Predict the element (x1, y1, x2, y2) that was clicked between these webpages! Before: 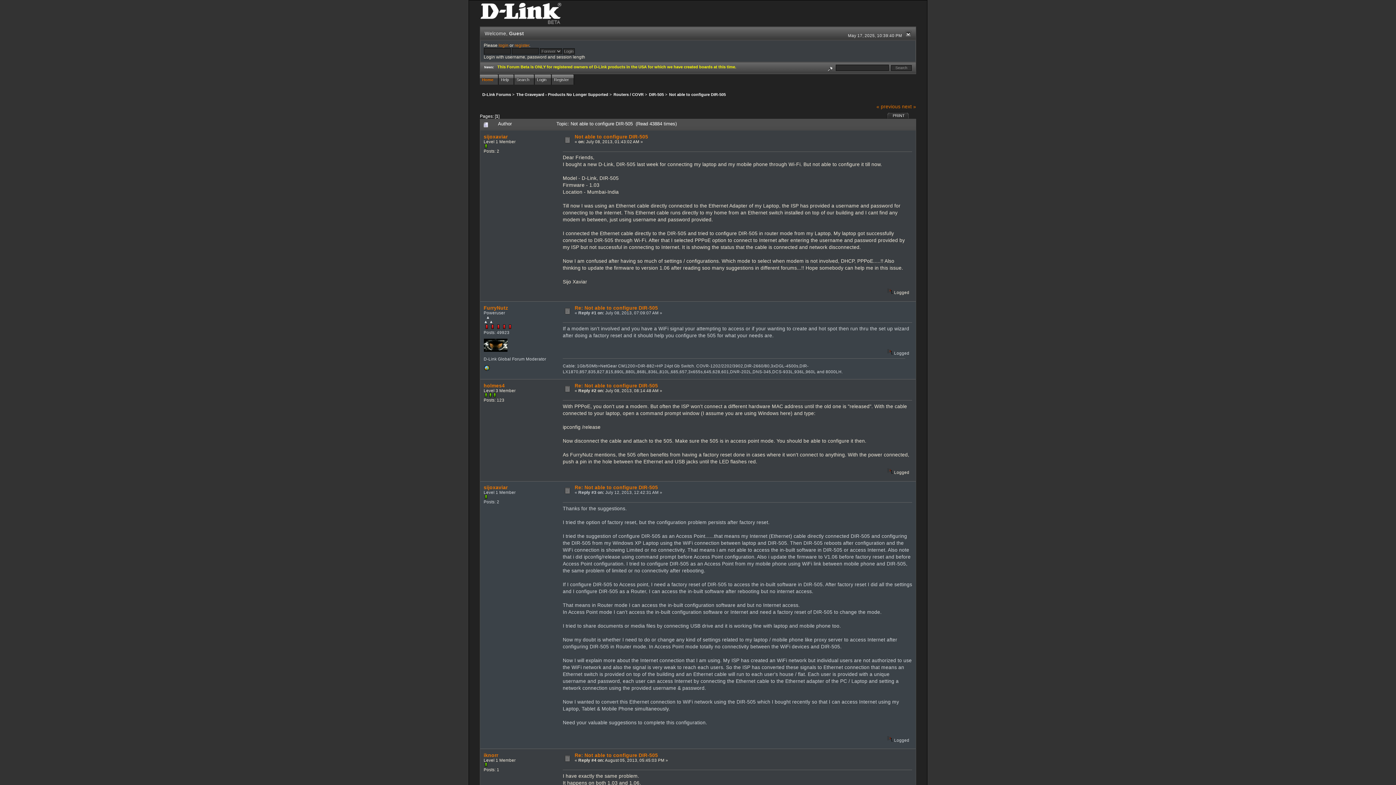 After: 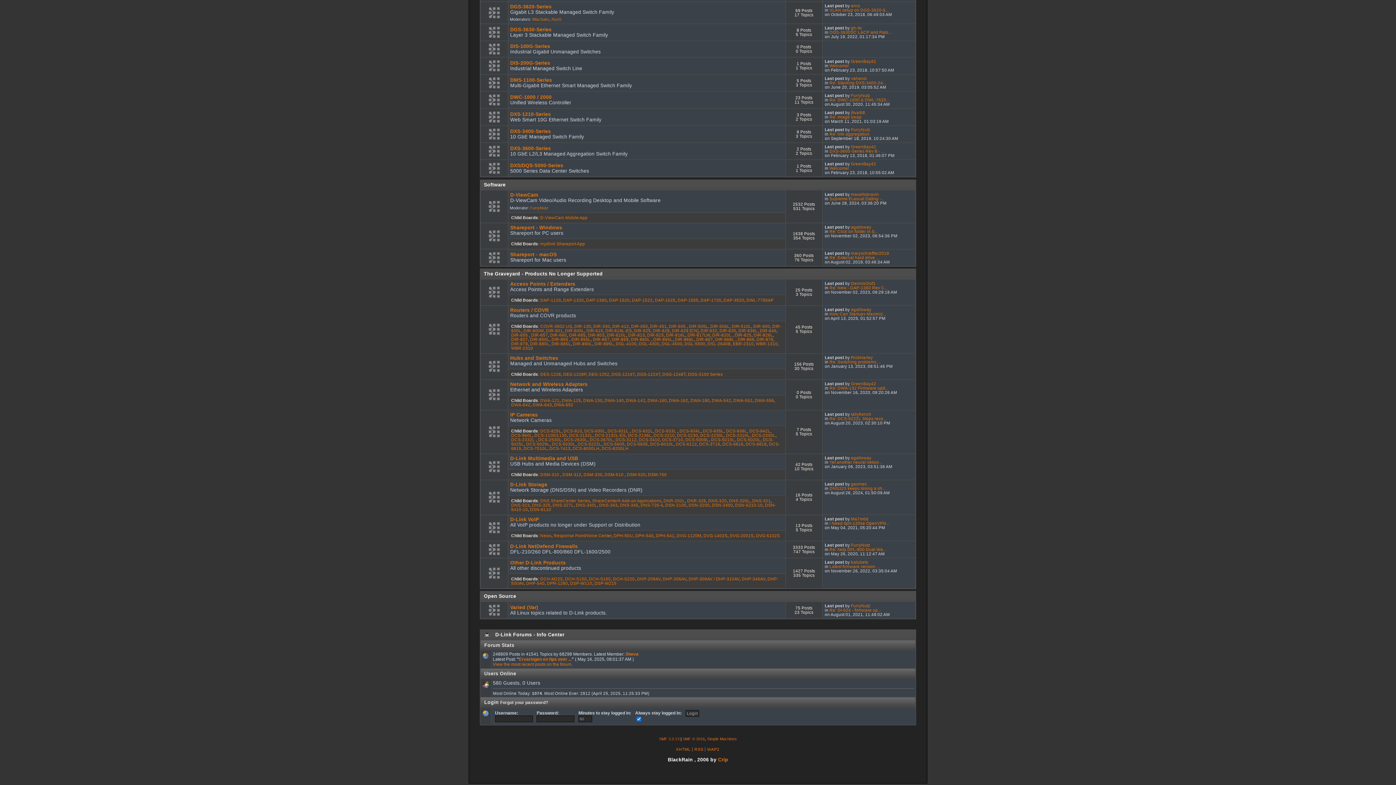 Action: bbox: (516, 92, 608, 96) label: The Graveyard - Products No Longer Supported